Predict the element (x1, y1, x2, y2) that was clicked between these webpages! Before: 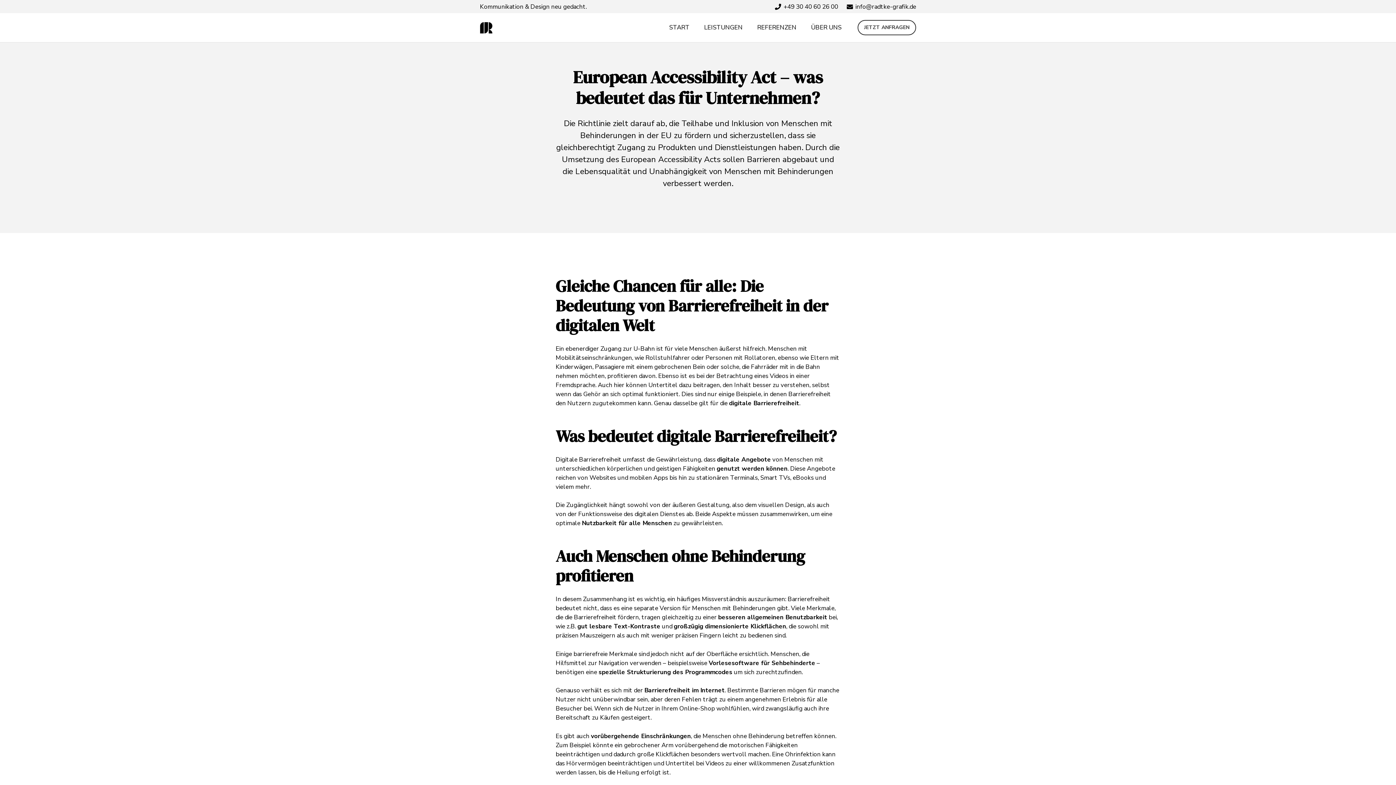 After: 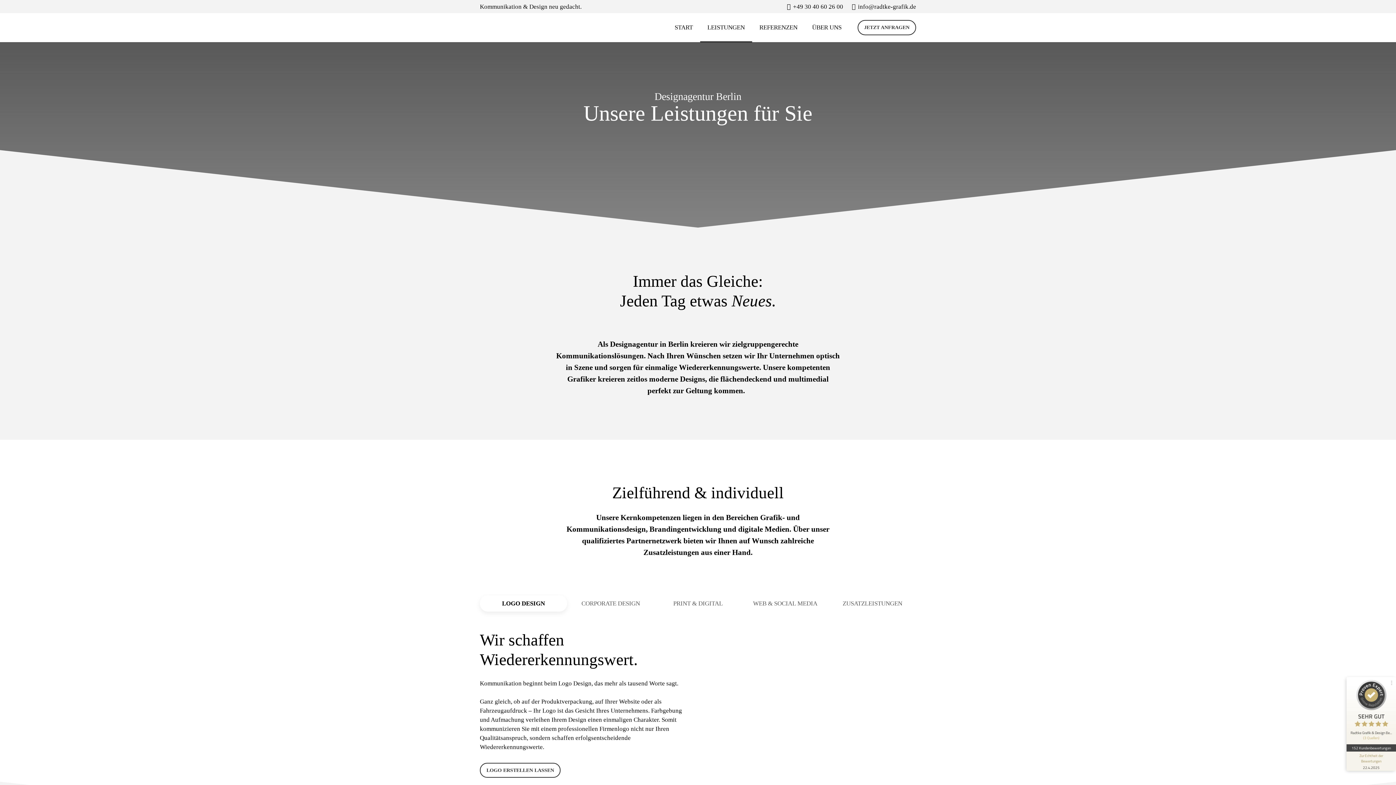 Action: label: LEISTUNGEN bbox: (697, 13, 750, 42)